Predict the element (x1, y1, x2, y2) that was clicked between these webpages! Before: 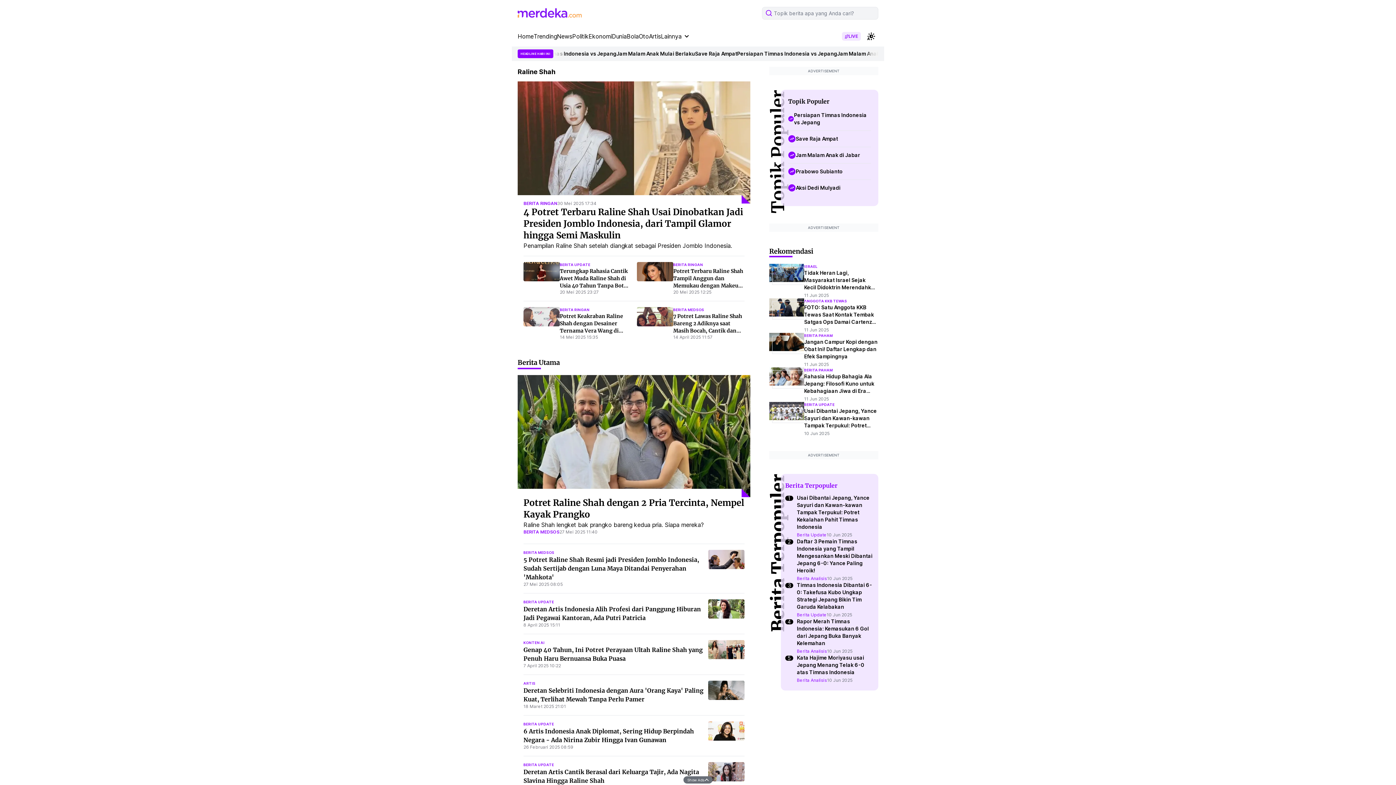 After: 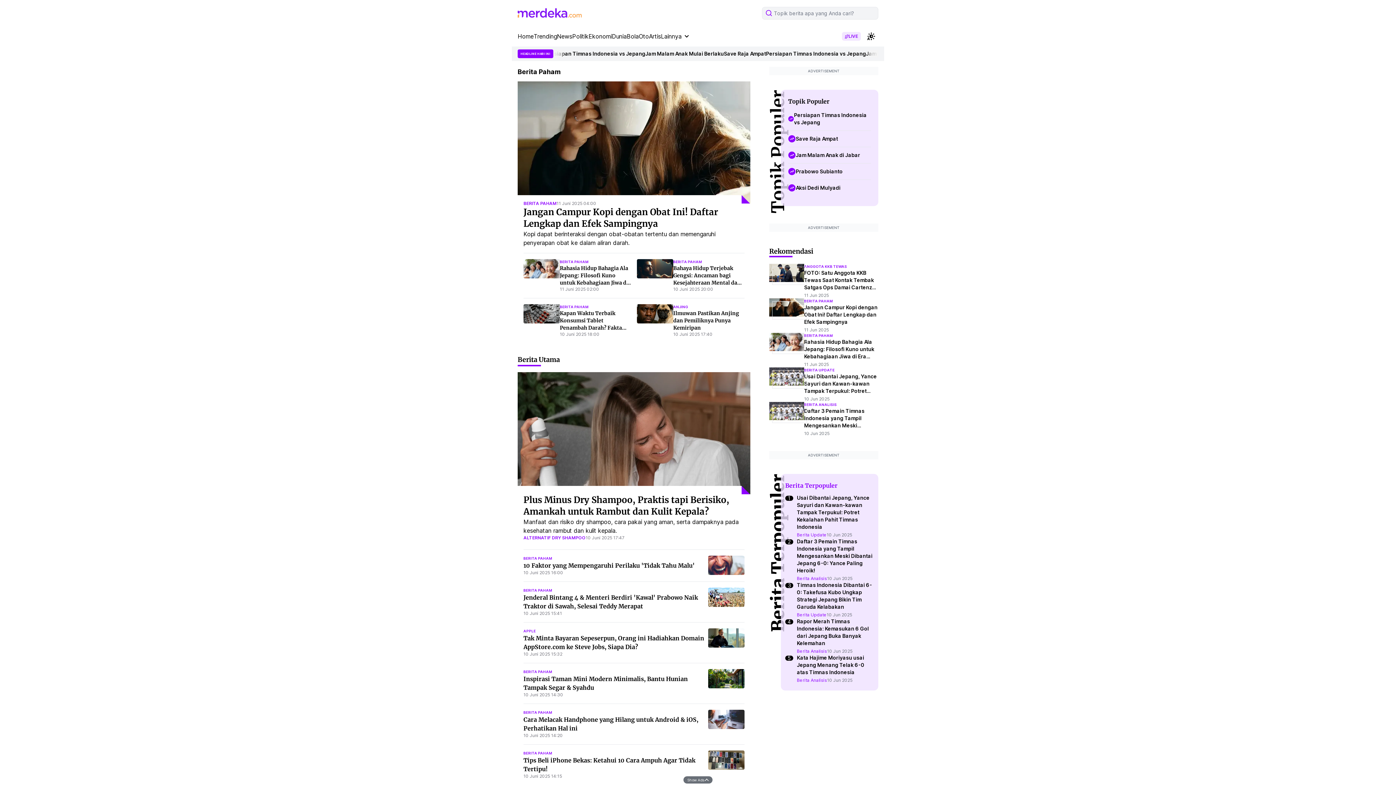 Action: label: BERITA PAHAM bbox: (804, 367, 878, 373)